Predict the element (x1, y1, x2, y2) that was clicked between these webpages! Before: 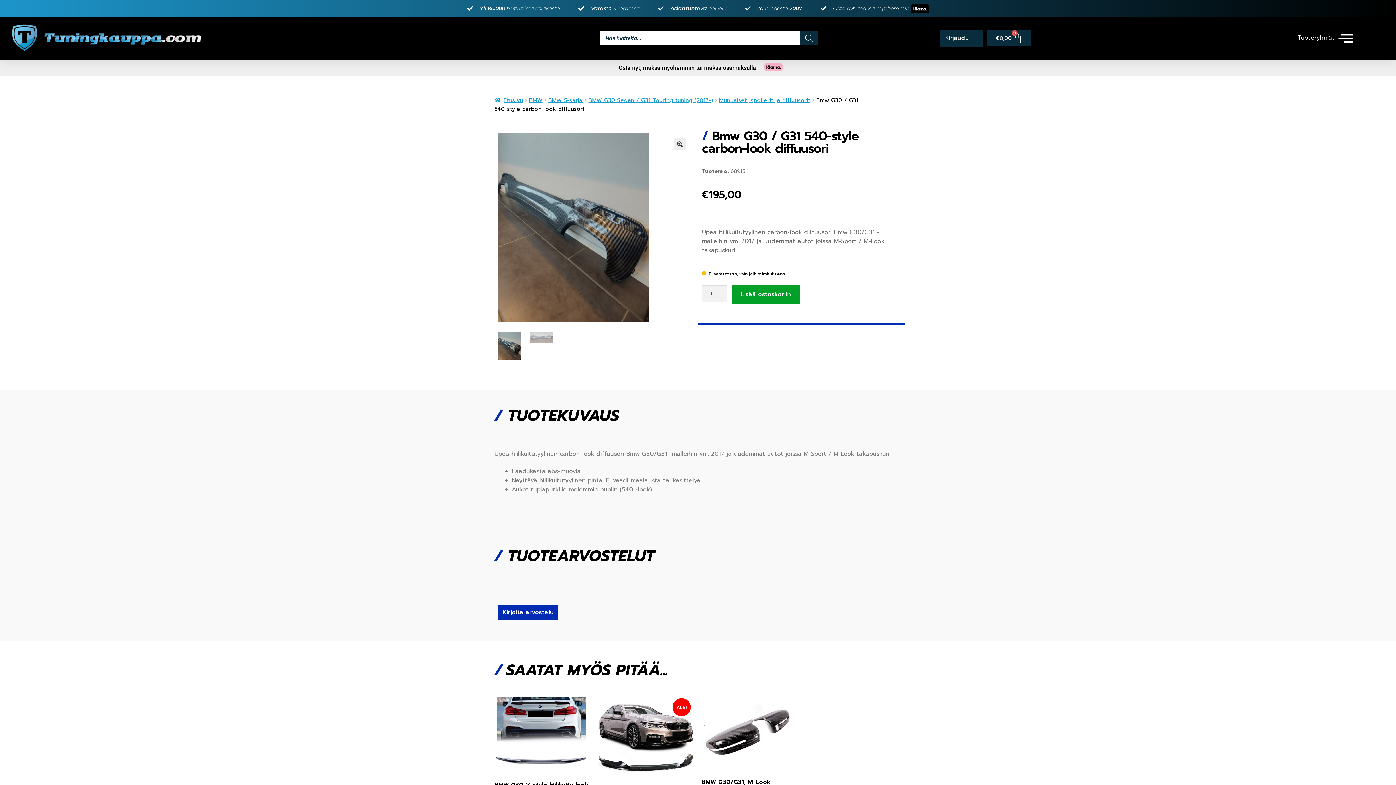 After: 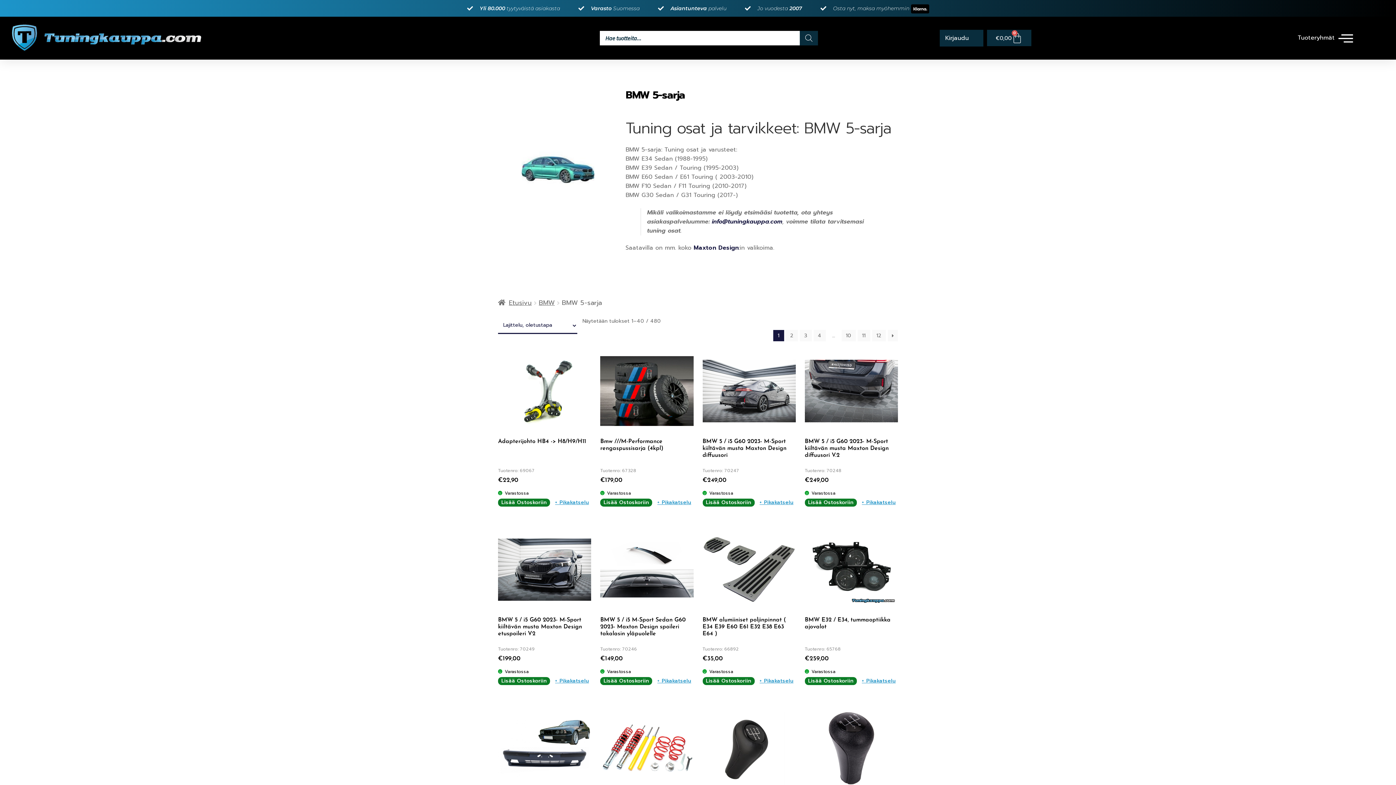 Action: label: BMW 5-sarja bbox: (548, 96, 582, 104)